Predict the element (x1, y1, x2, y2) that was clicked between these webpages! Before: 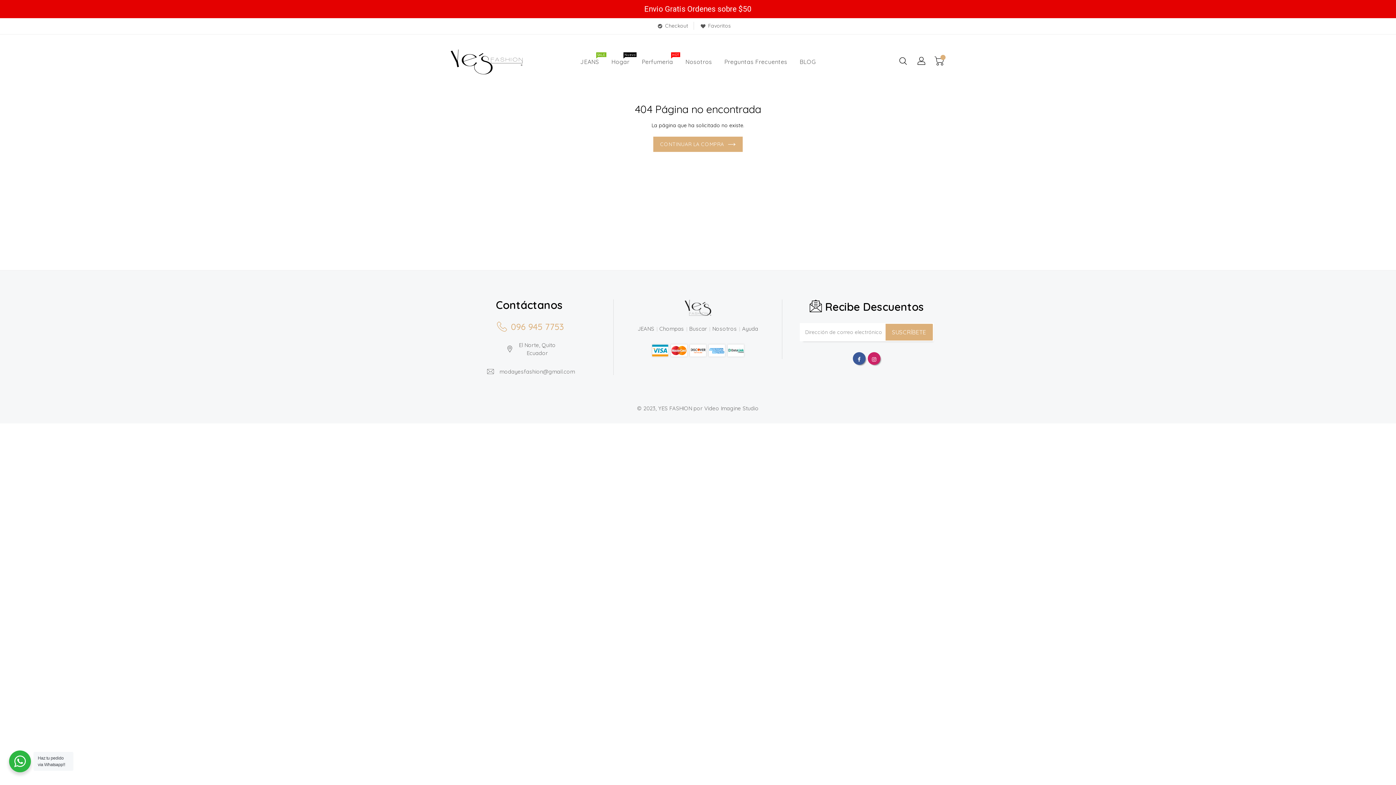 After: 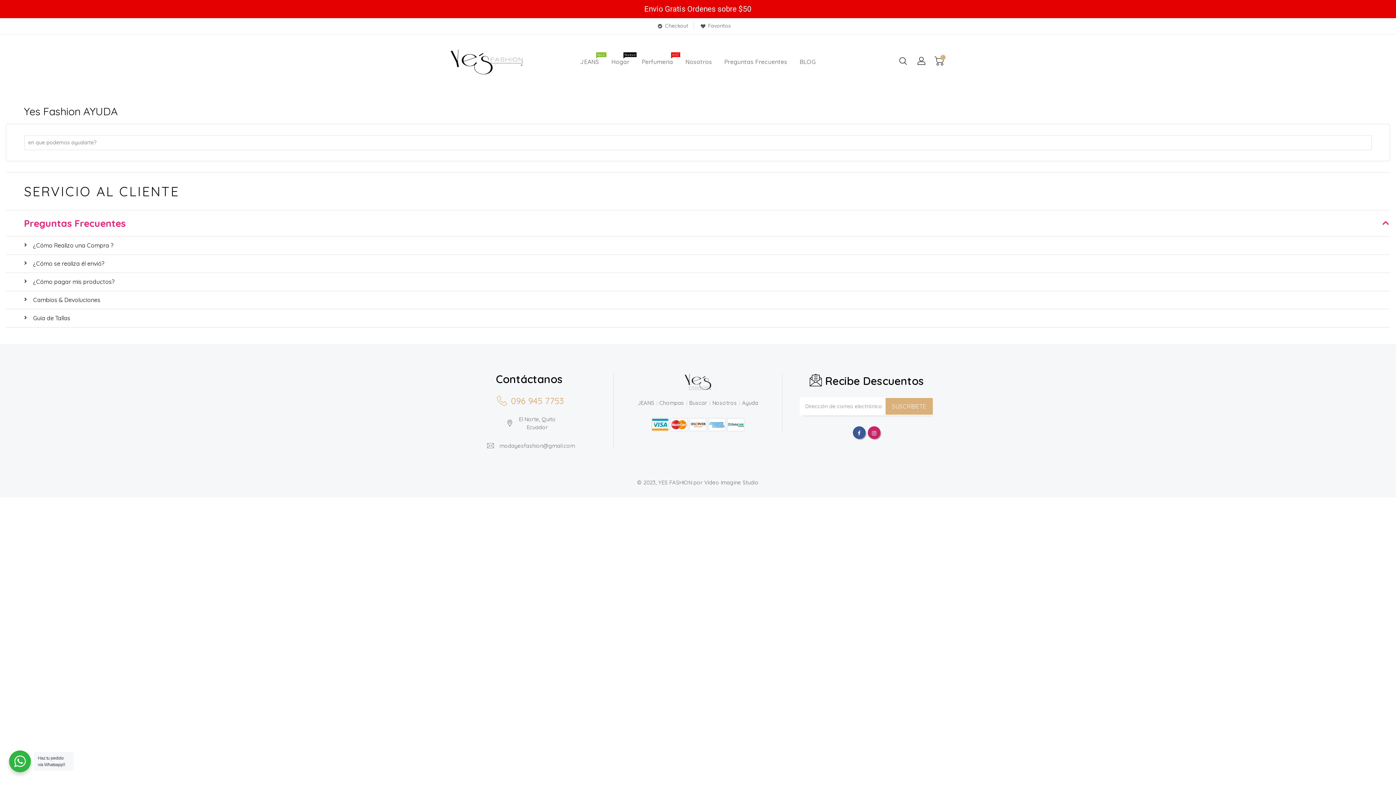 Action: bbox: (719, 52, 792, 70) label: Preguntas Frecuentes